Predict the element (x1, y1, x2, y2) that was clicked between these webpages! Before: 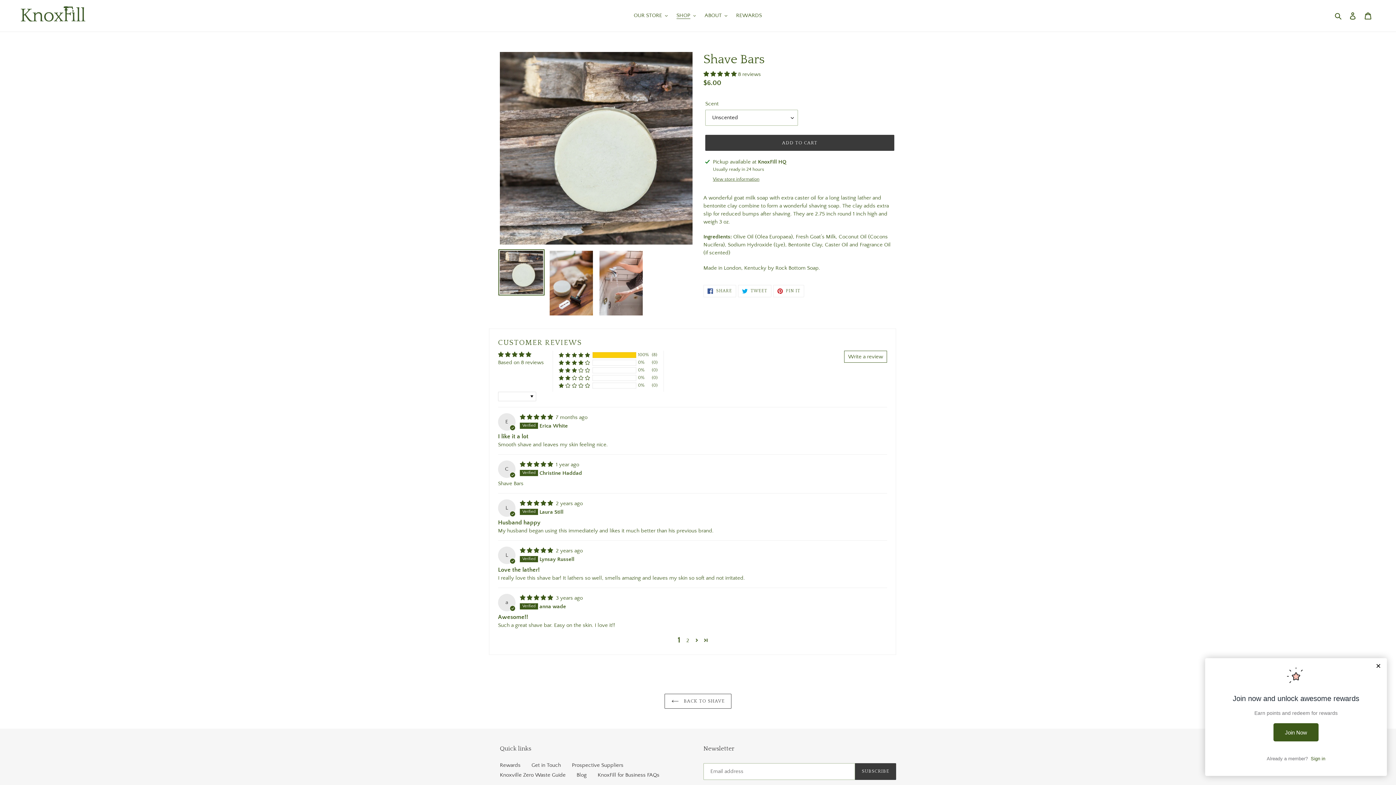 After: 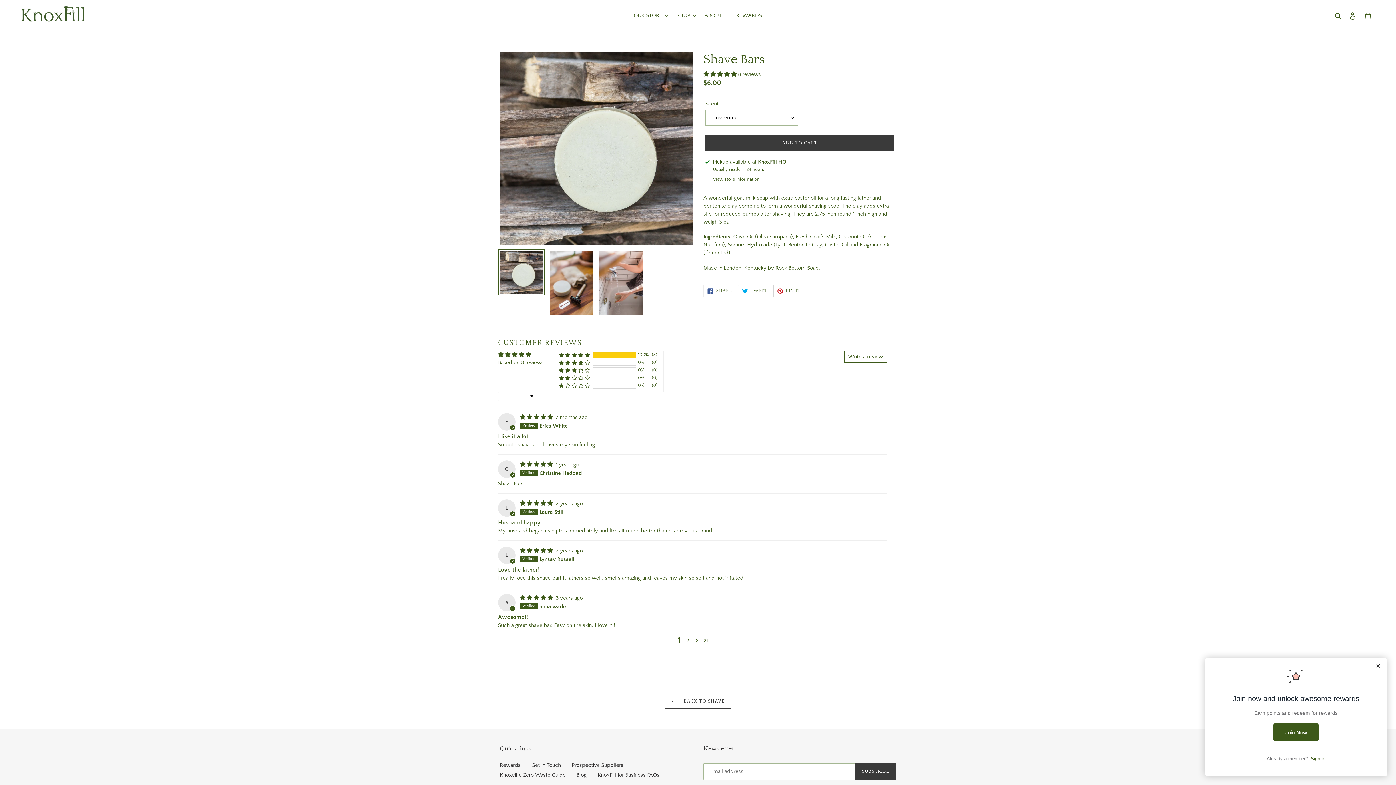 Action: label:  PIN IT
PIN ON PINTEREST bbox: (773, 285, 804, 297)